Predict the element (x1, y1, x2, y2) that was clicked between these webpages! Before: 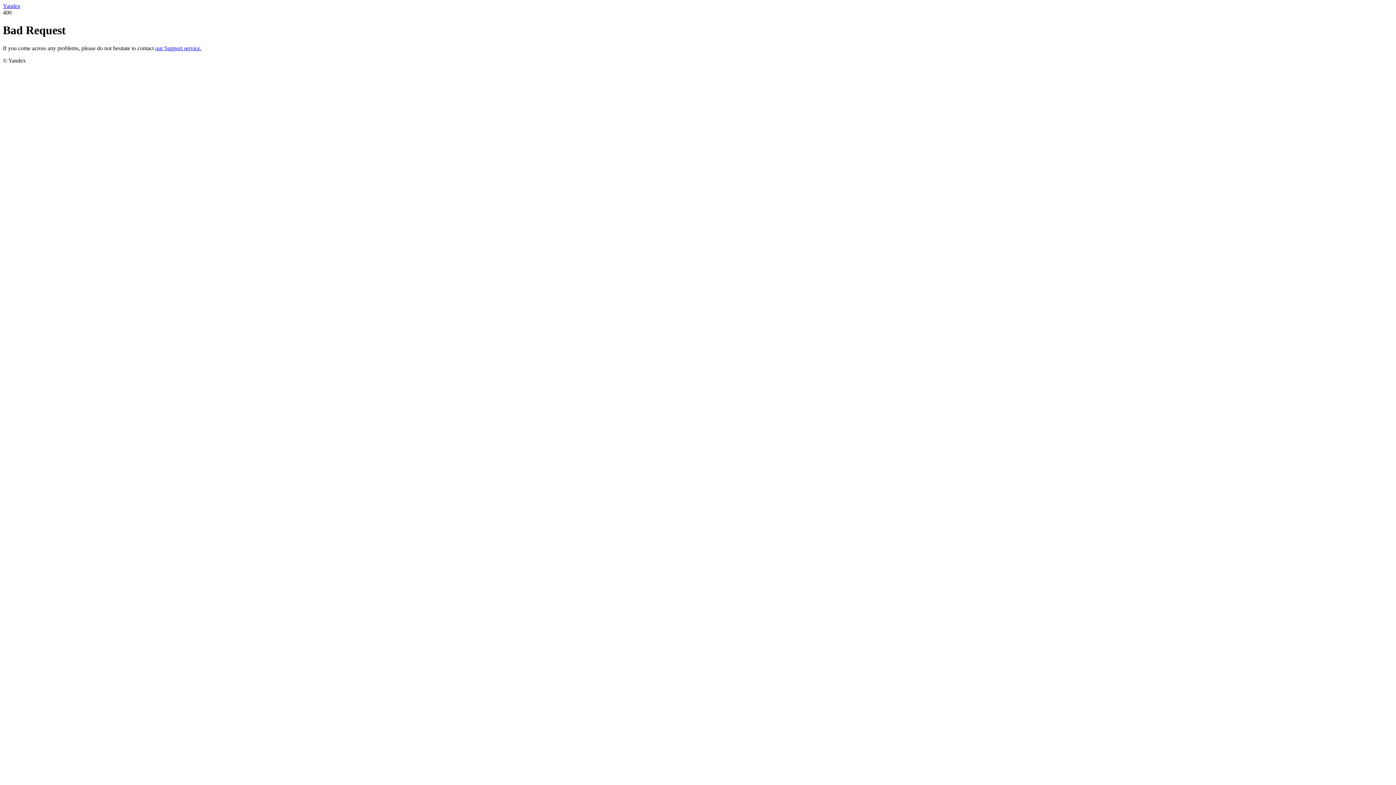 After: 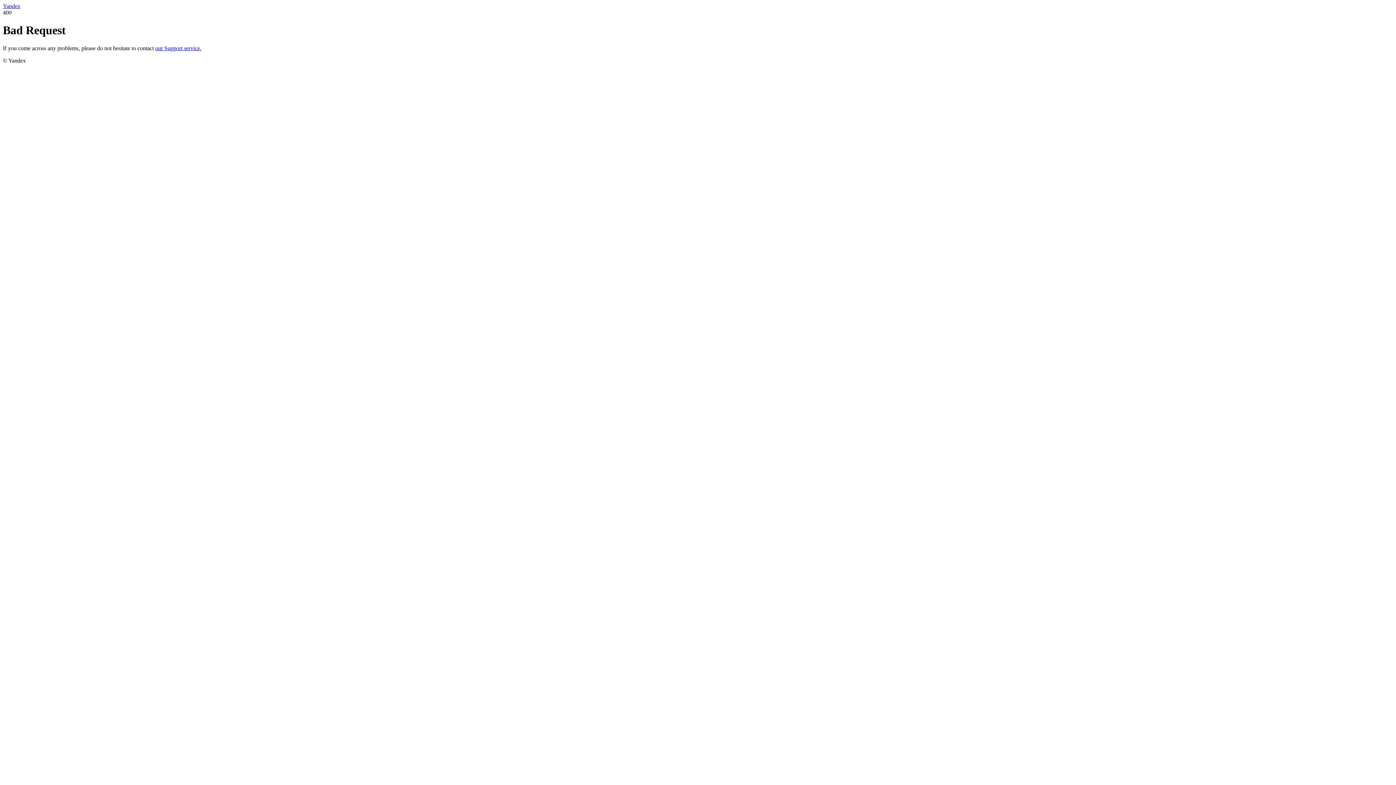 Action: label: Yandex bbox: (2, 2, 20, 9)